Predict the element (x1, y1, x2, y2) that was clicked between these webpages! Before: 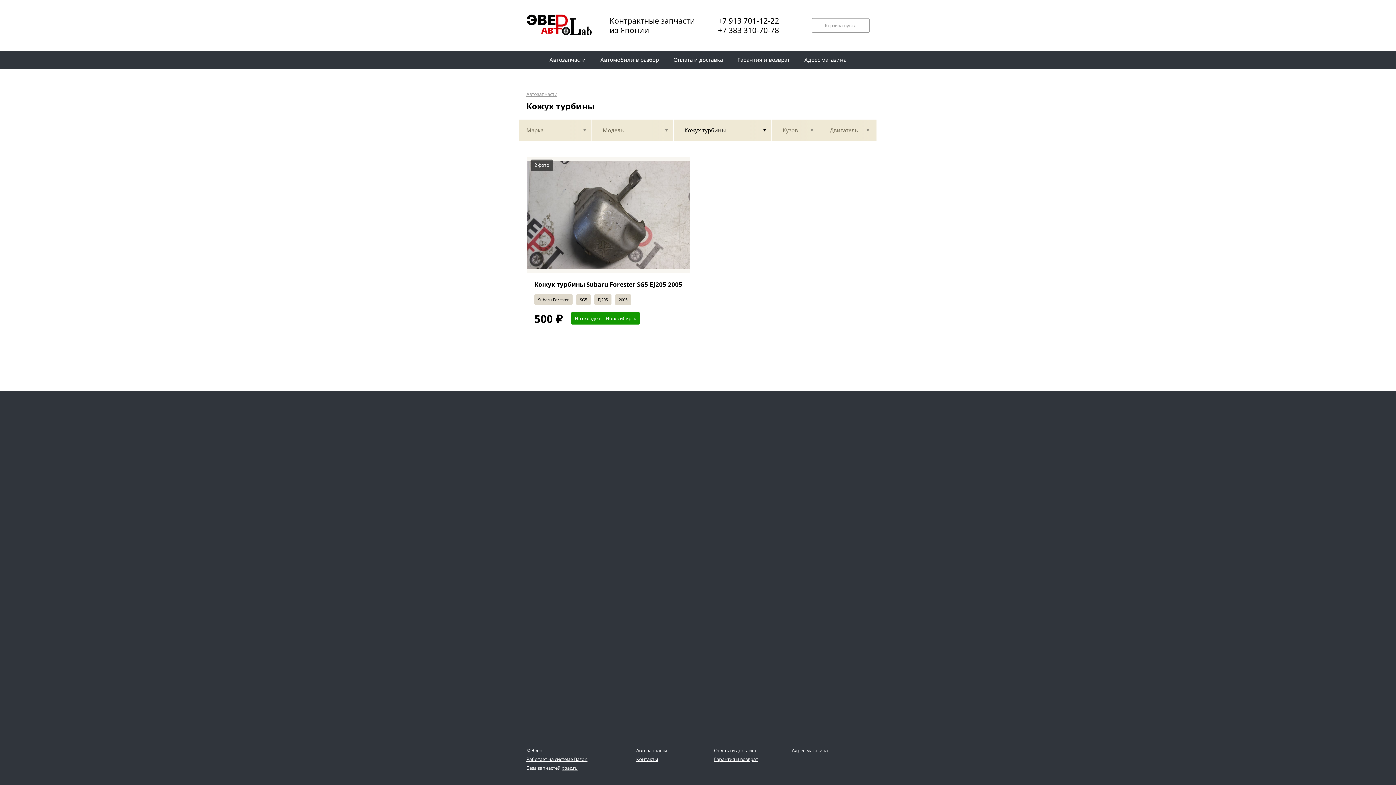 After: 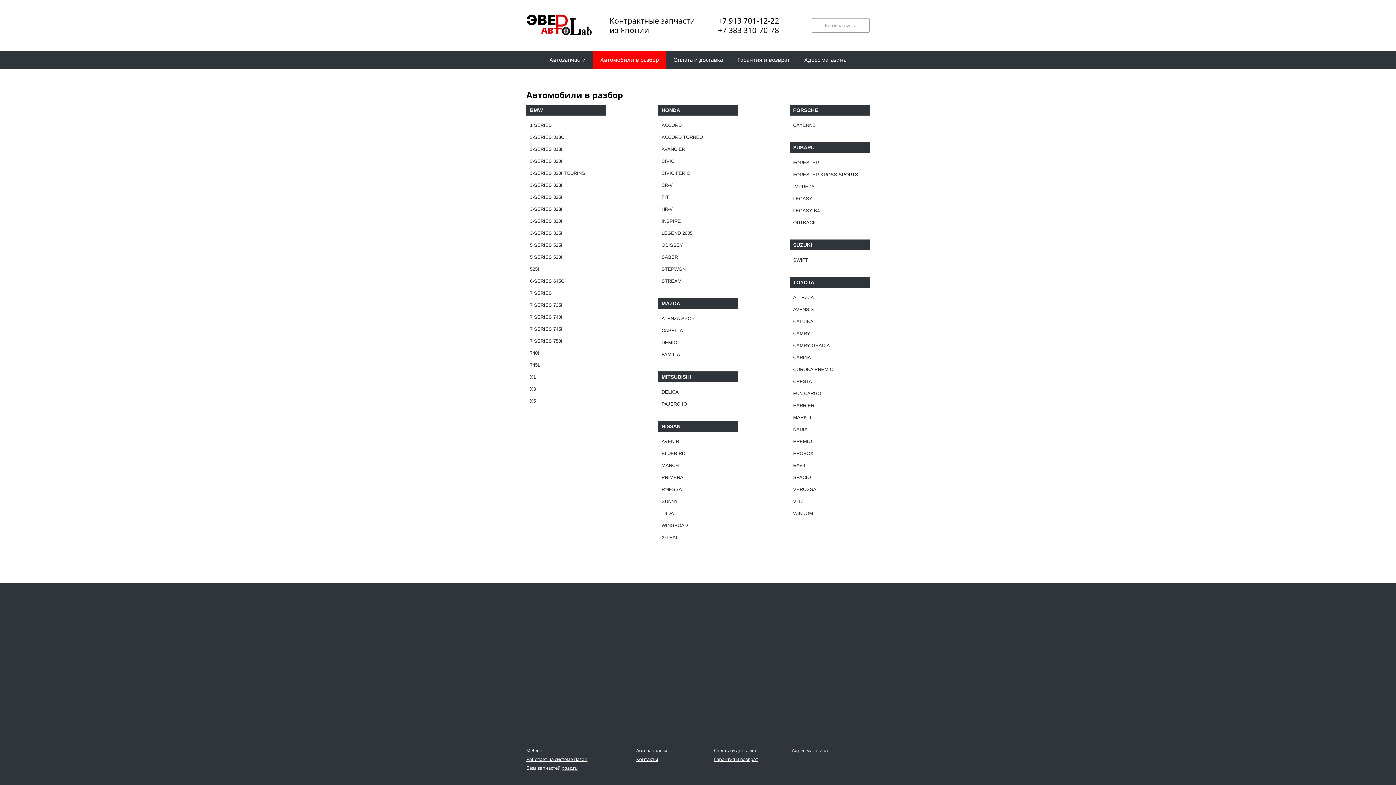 Action: bbox: (593, 50, 666, 69) label: Автомобили в разбор